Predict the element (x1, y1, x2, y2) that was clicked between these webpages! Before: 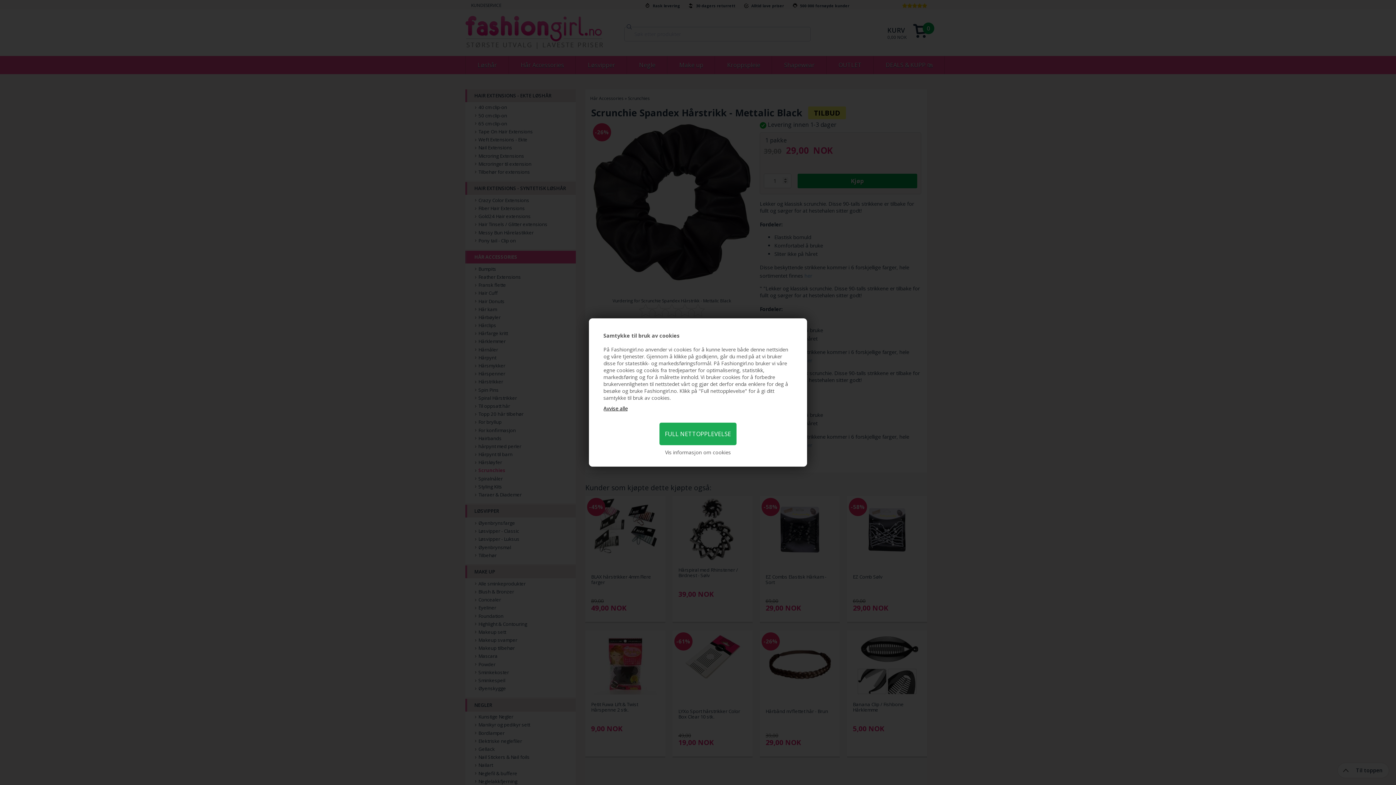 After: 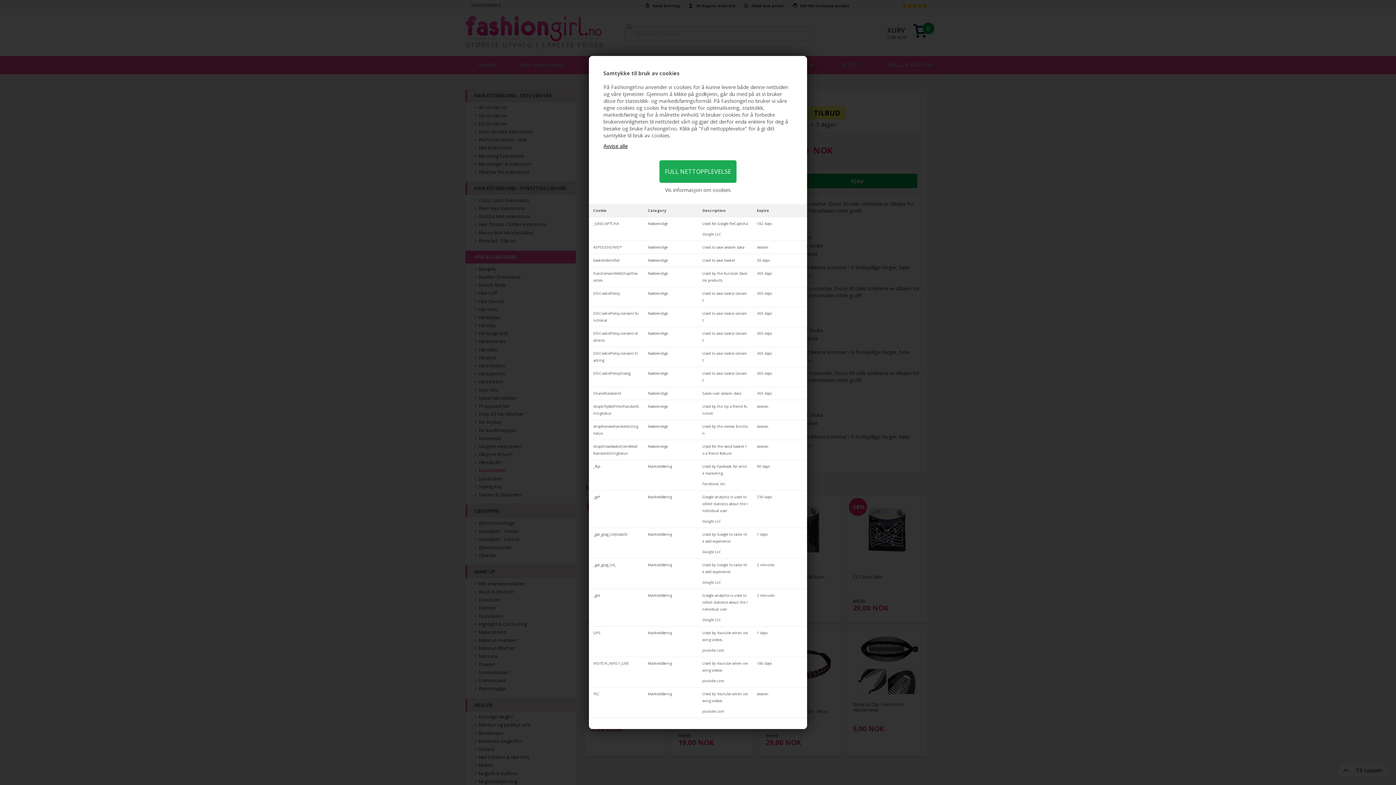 Action: bbox: (665, 449, 731, 456) label: Vis informasjon om cookies